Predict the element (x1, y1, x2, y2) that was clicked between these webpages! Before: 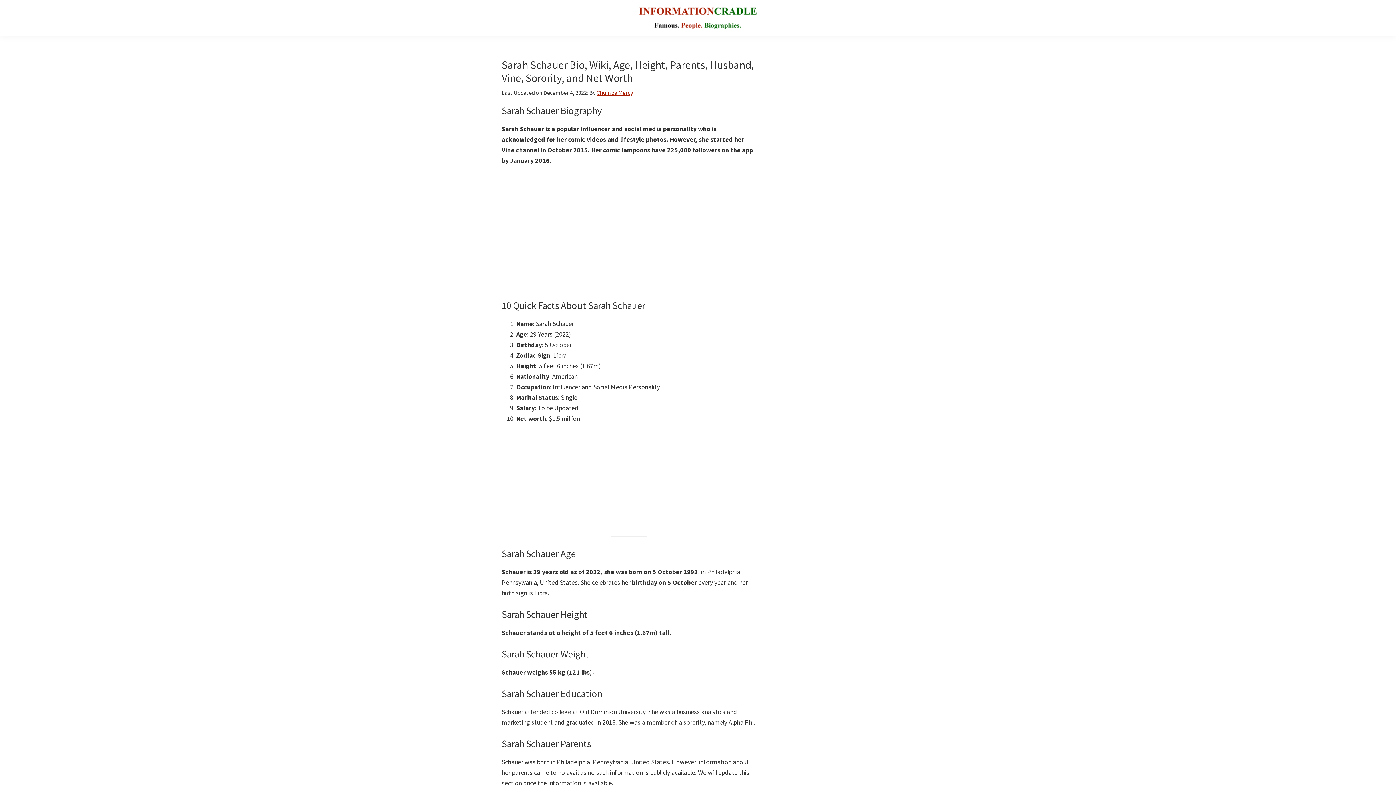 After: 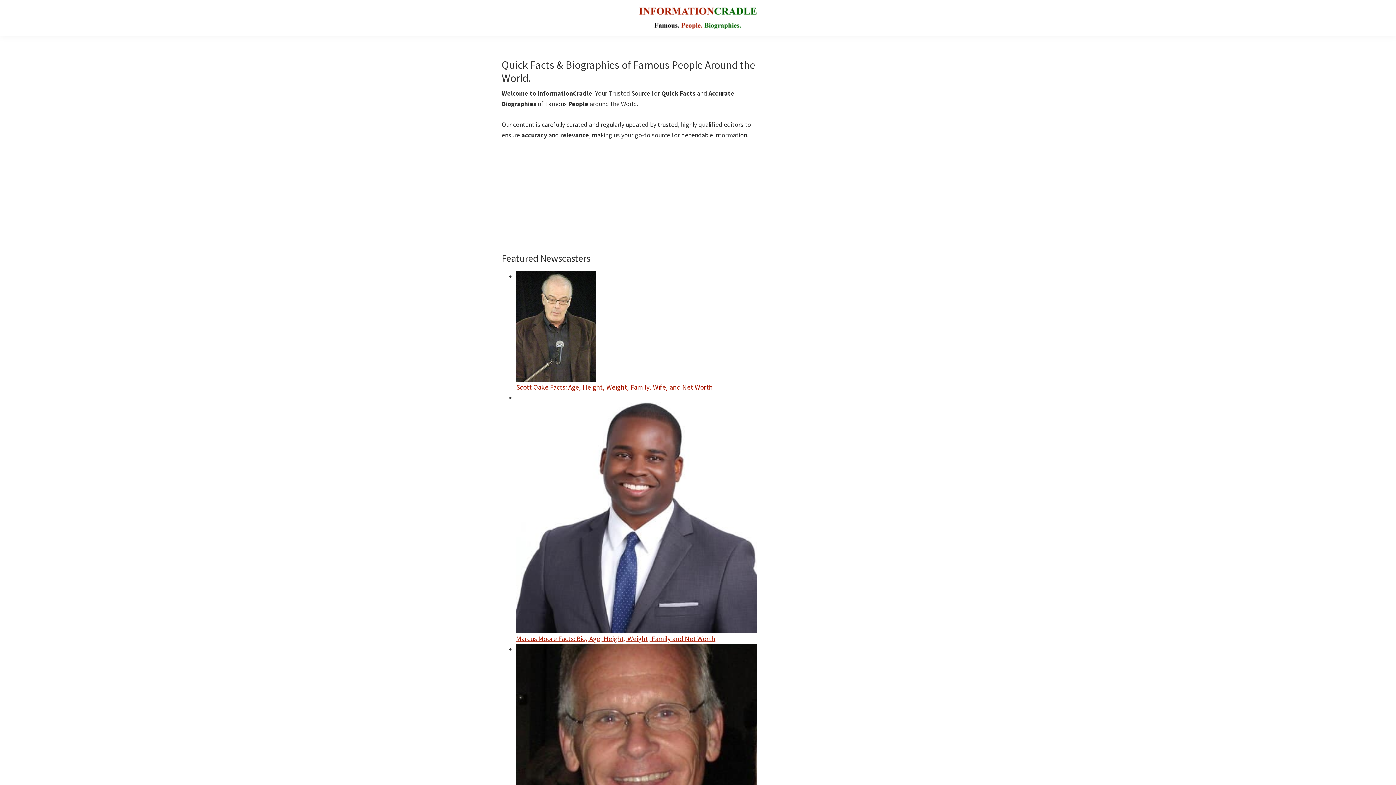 Action: bbox: (634, 1, 761, 34)